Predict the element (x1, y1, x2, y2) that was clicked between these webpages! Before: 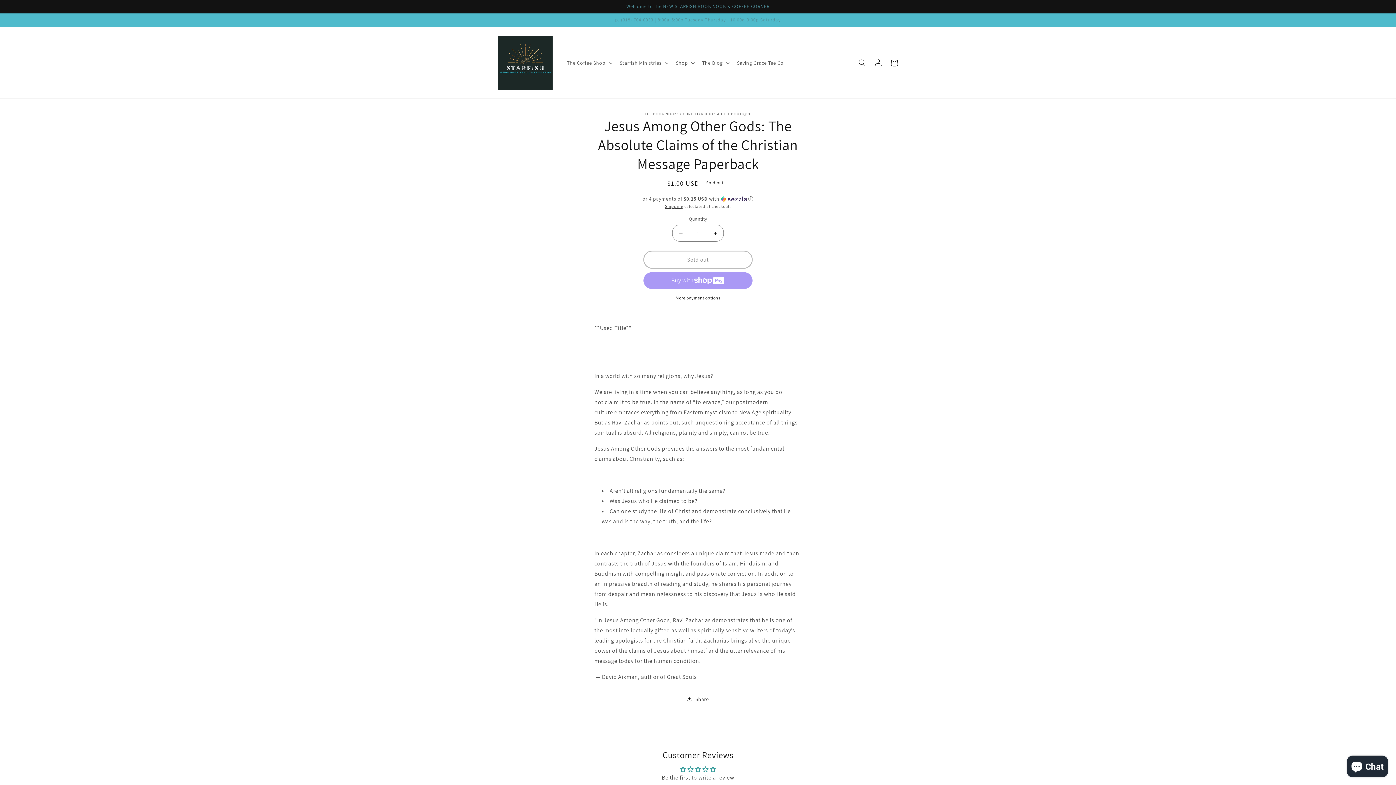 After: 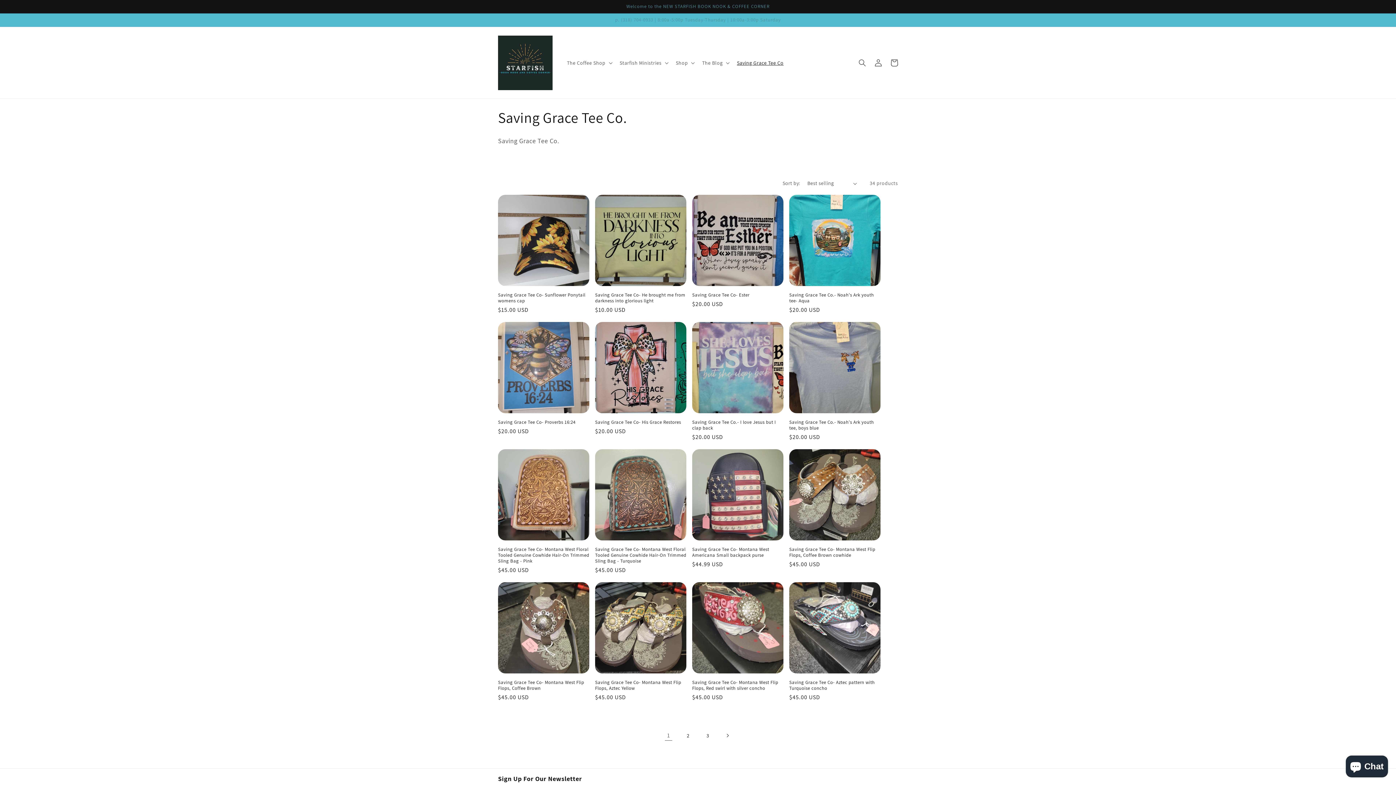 Action: bbox: (732, 55, 788, 70) label: Saving Grace Tee Co